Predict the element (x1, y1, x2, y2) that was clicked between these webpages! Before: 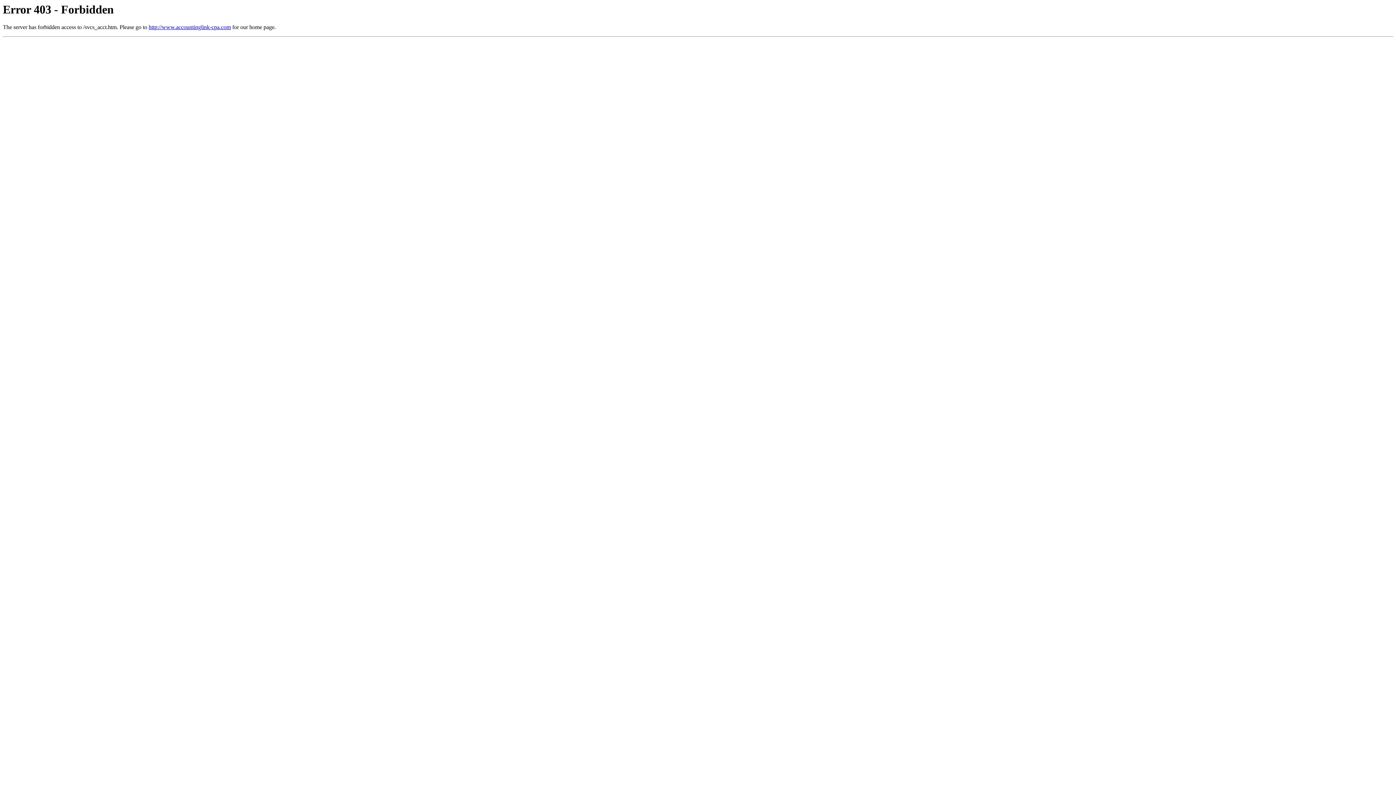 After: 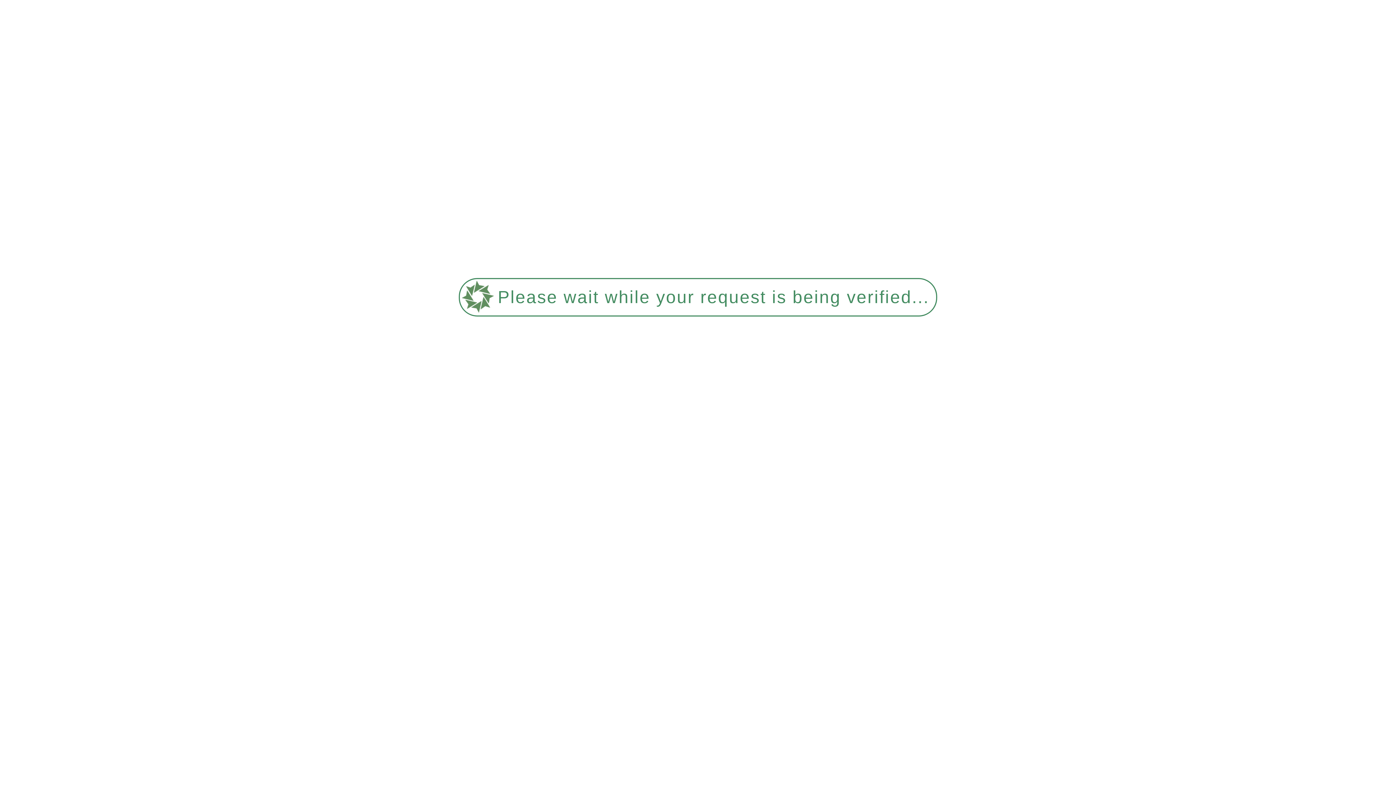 Action: label: http://www.accountinglink-cpa.com bbox: (148, 24, 230, 30)